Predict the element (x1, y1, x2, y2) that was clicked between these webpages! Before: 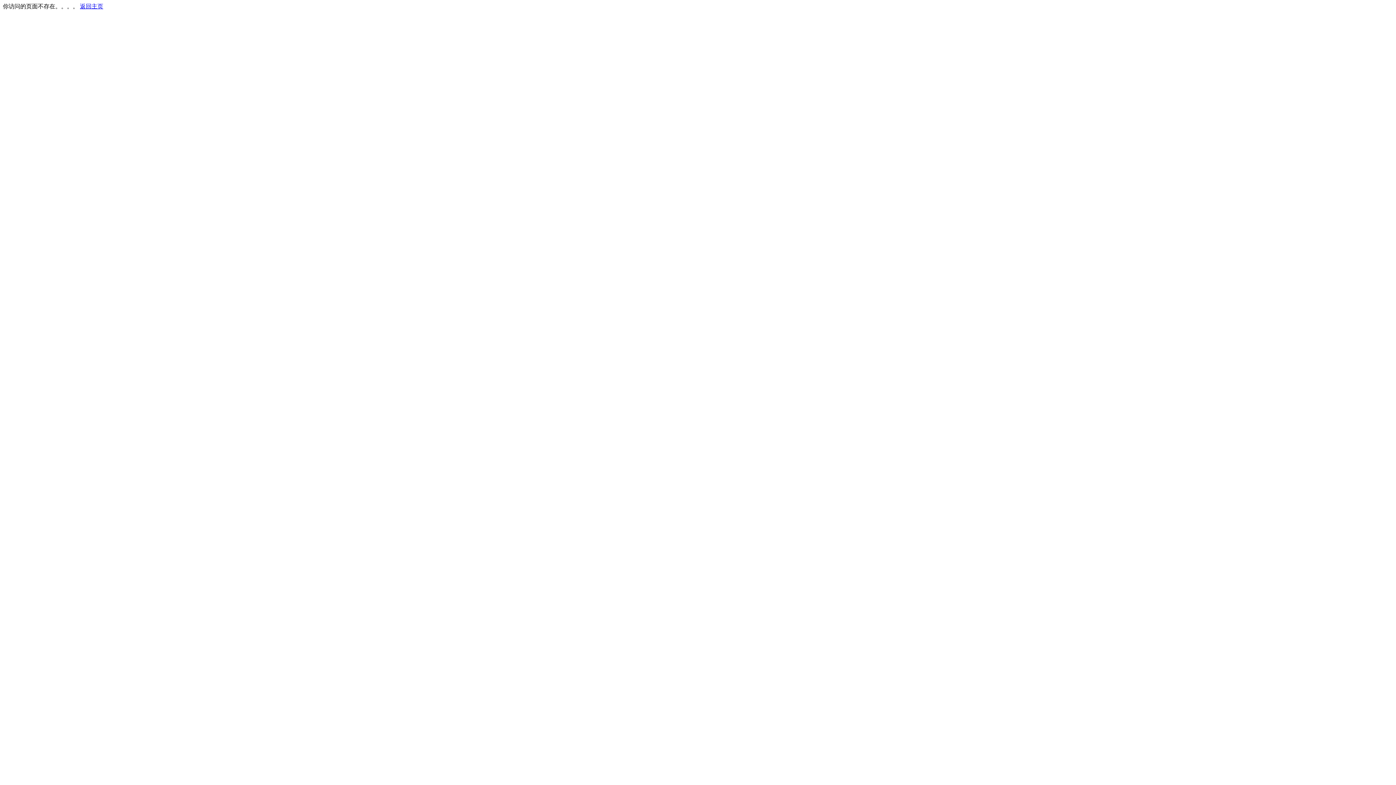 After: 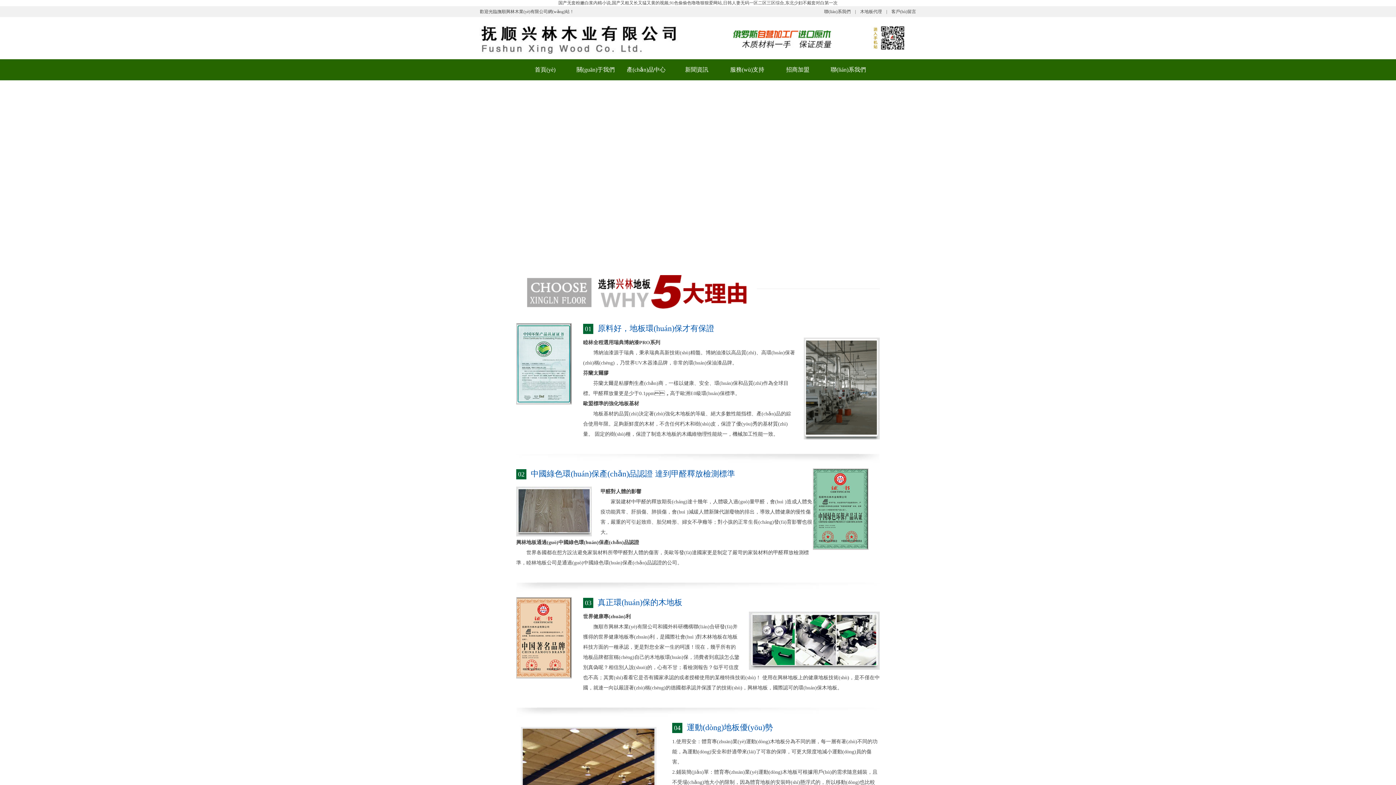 Action: bbox: (80, 3, 103, 9) label: 返回主页